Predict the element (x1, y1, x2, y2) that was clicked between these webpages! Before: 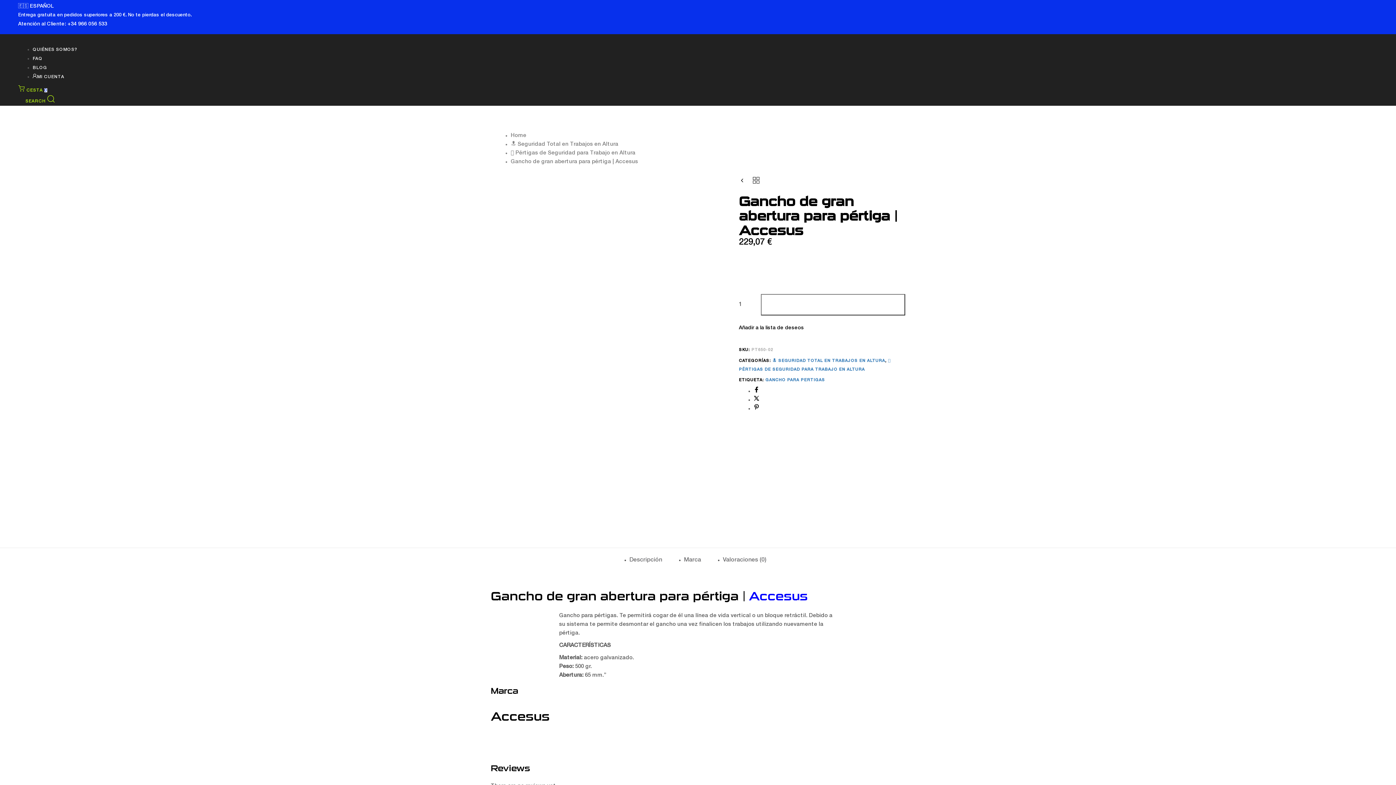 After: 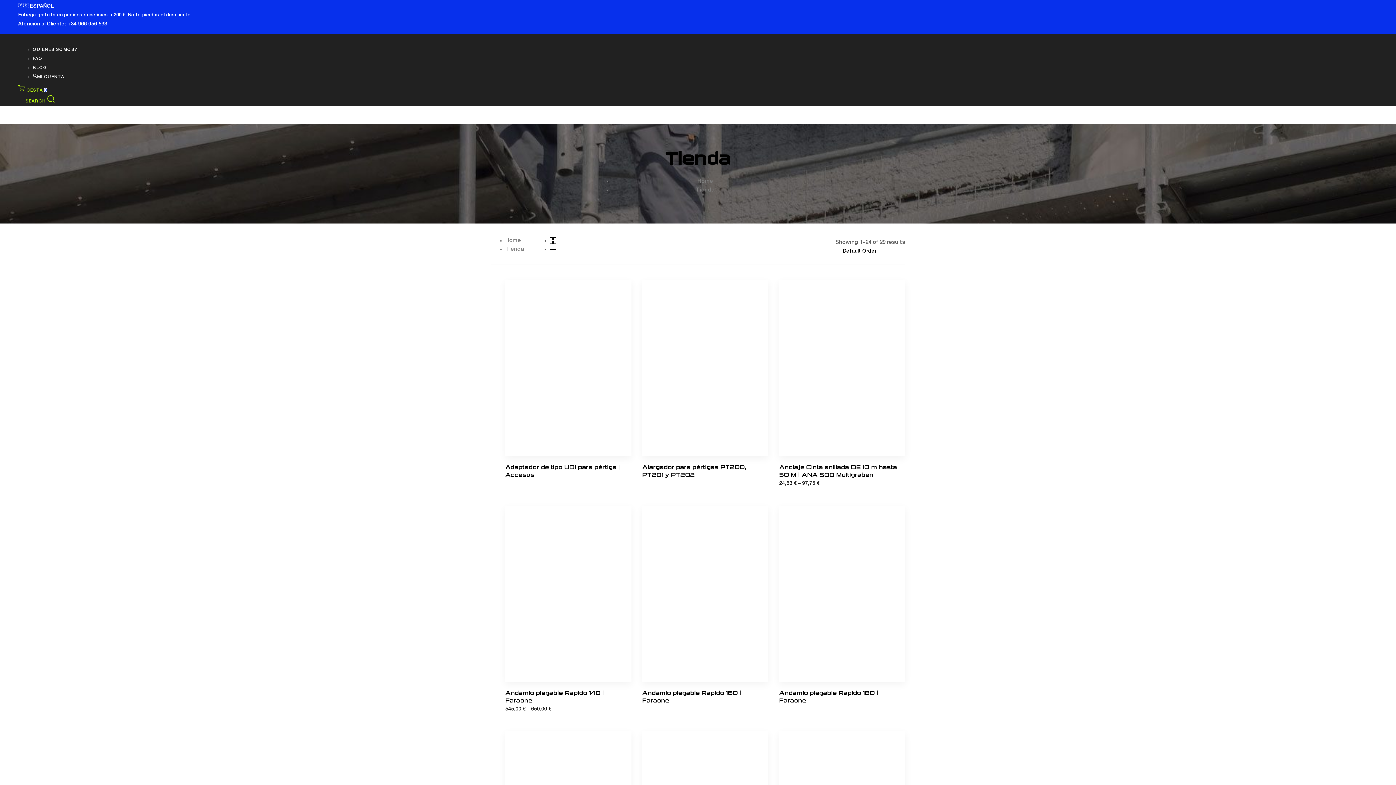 Action: bbox: (752, 177, 759, 183)